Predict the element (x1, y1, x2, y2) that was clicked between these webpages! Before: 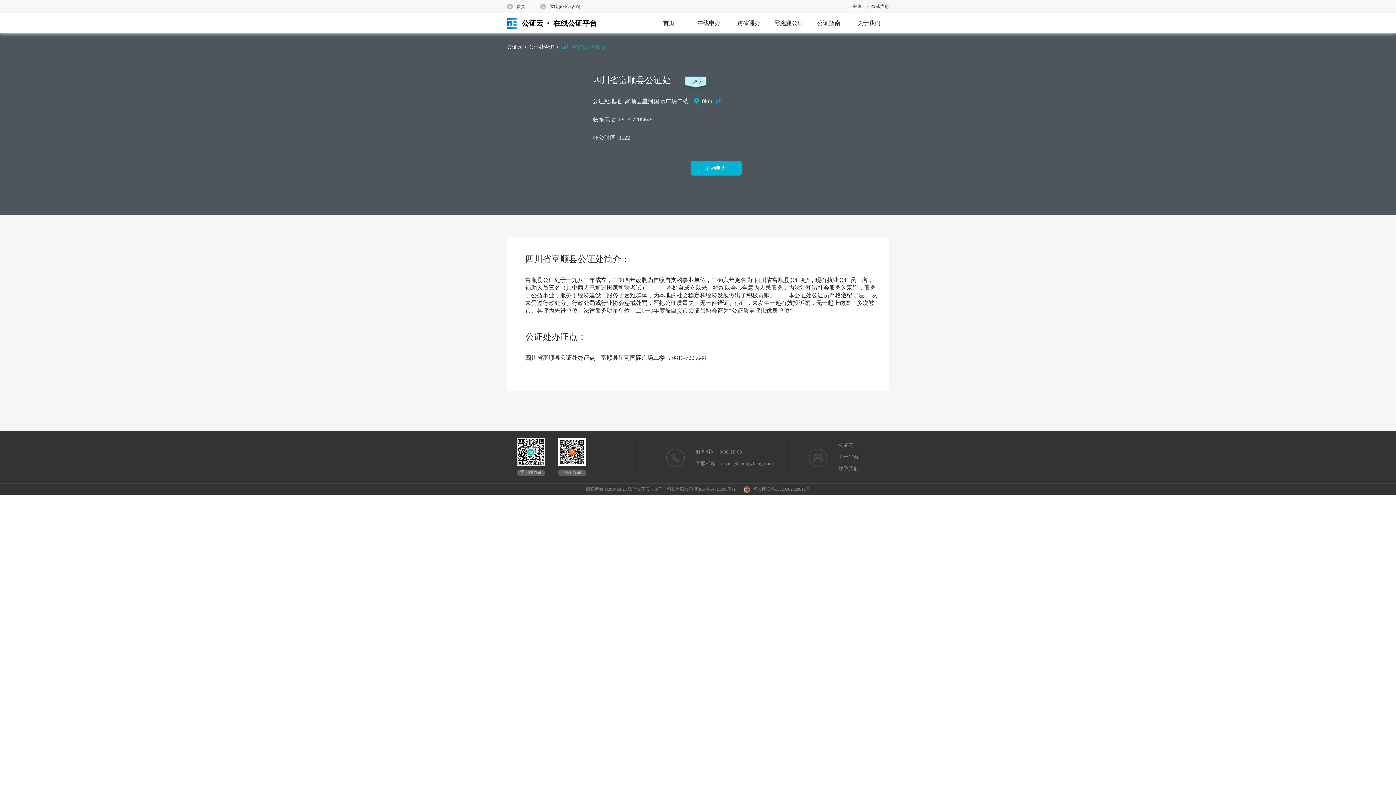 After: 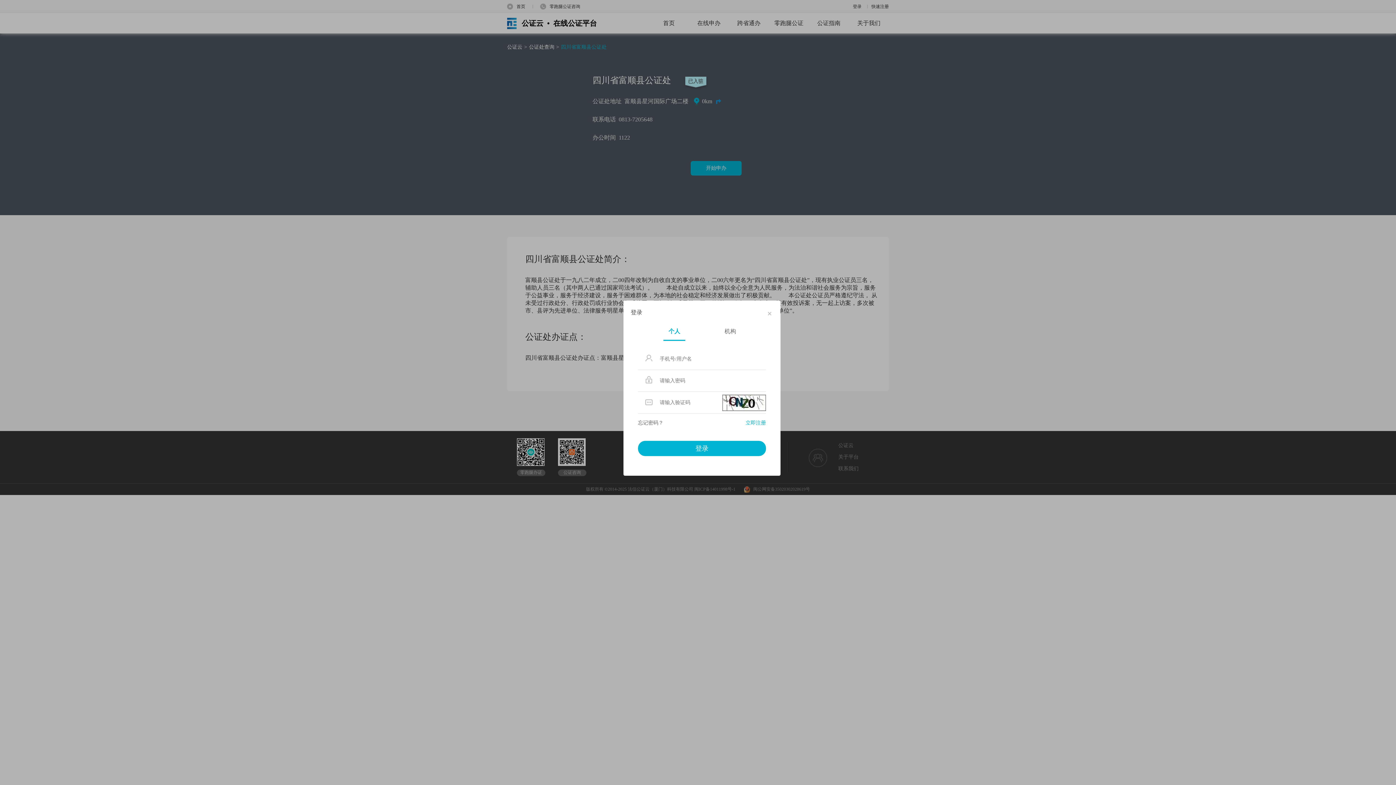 Action: bbox: (729, 13, 769, 33) label: 跨省通办